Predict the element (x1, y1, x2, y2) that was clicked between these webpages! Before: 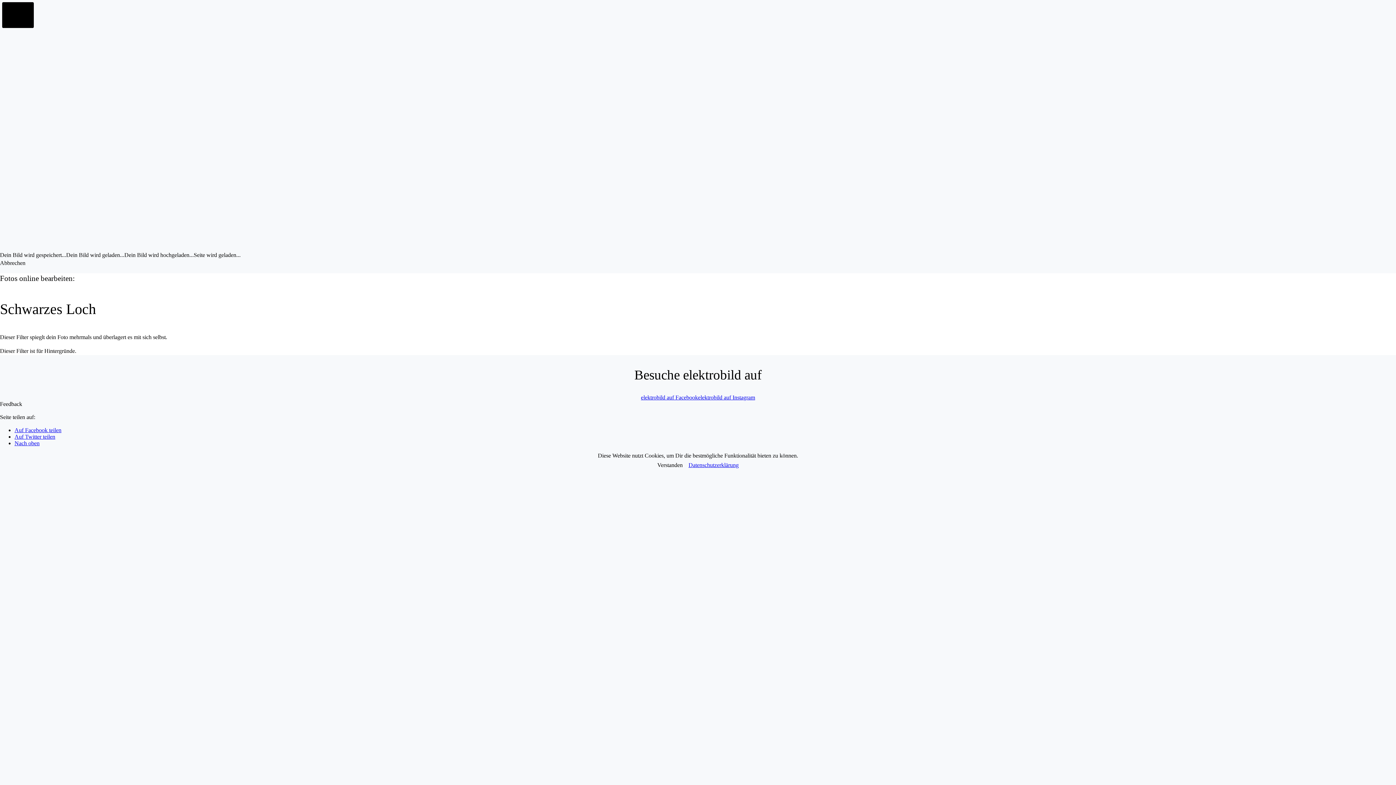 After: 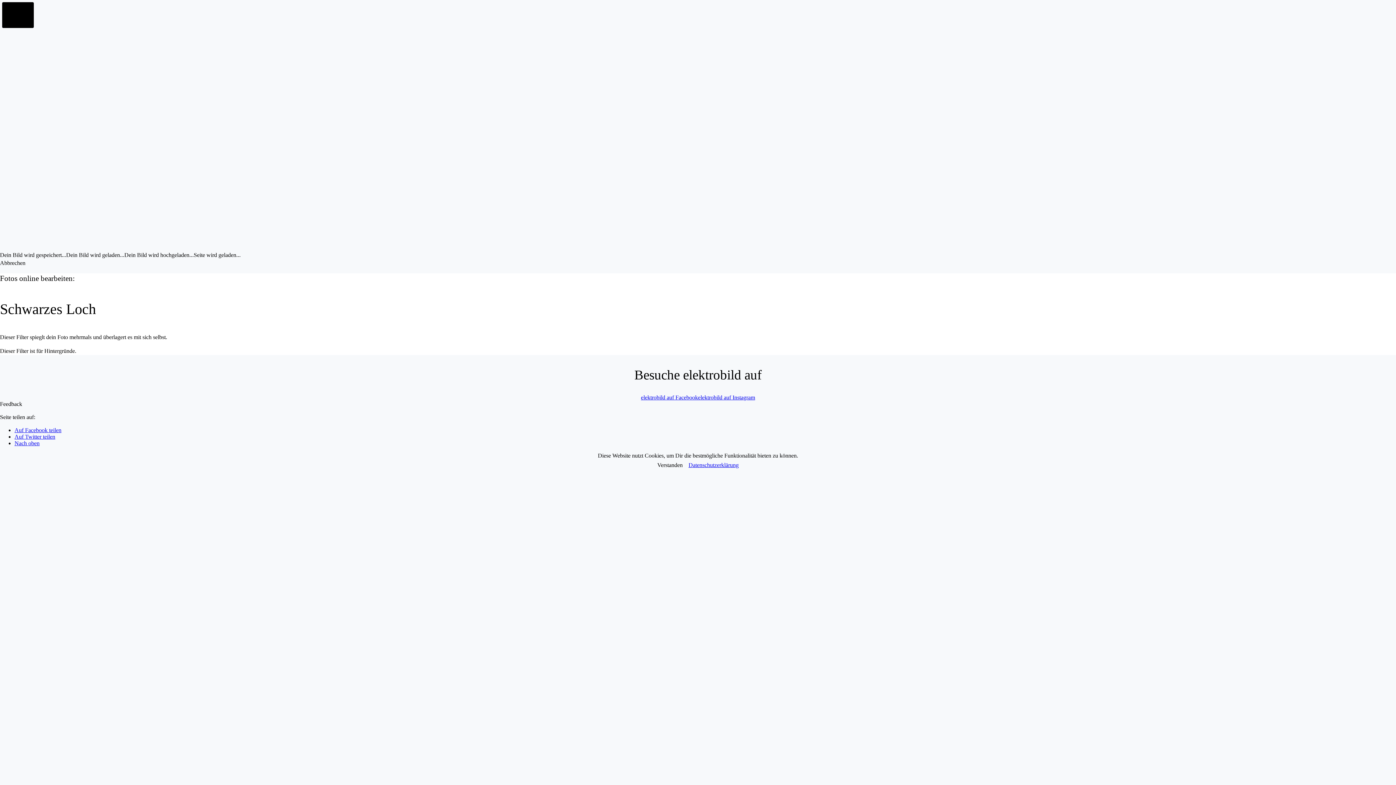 Action: label: Vorschau anzeigen bbox: (135, 238, 178, 245)